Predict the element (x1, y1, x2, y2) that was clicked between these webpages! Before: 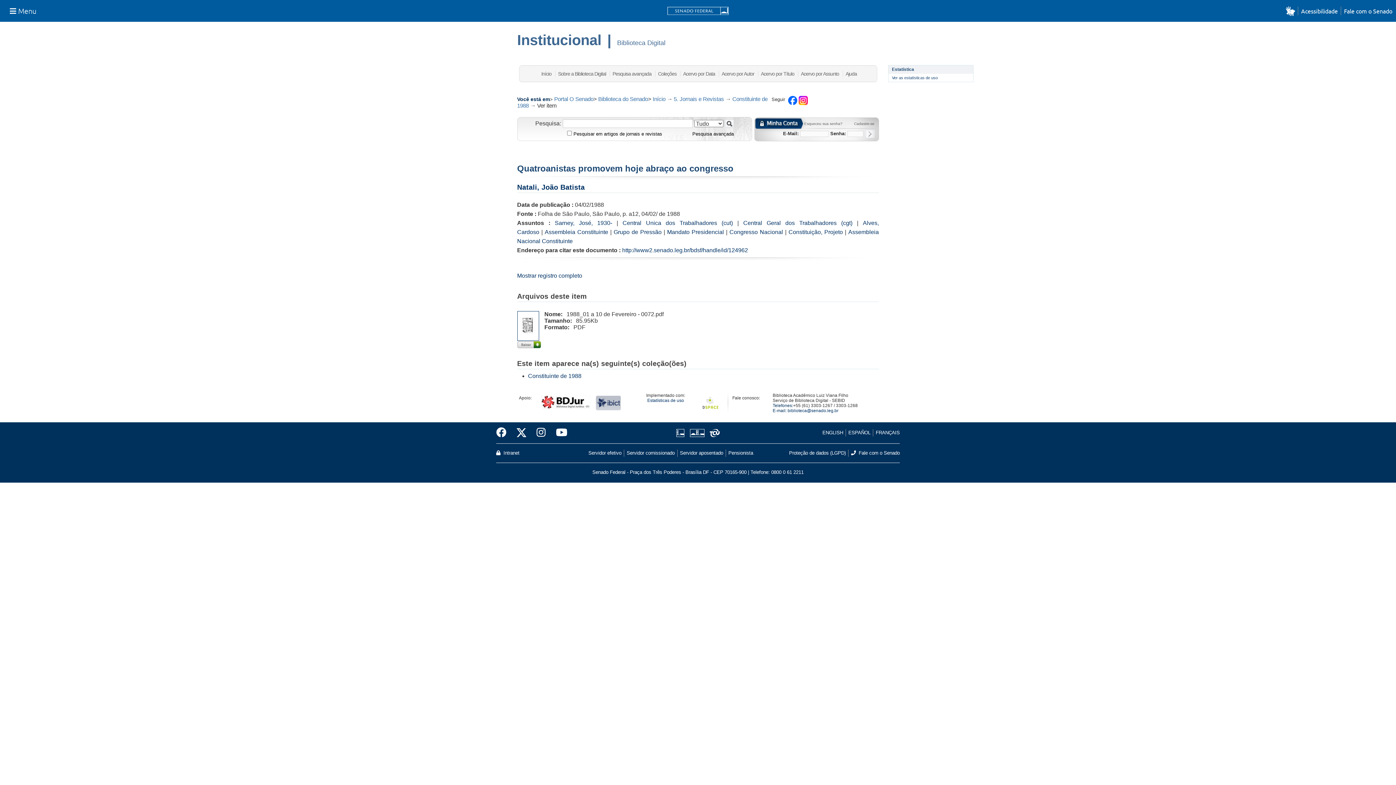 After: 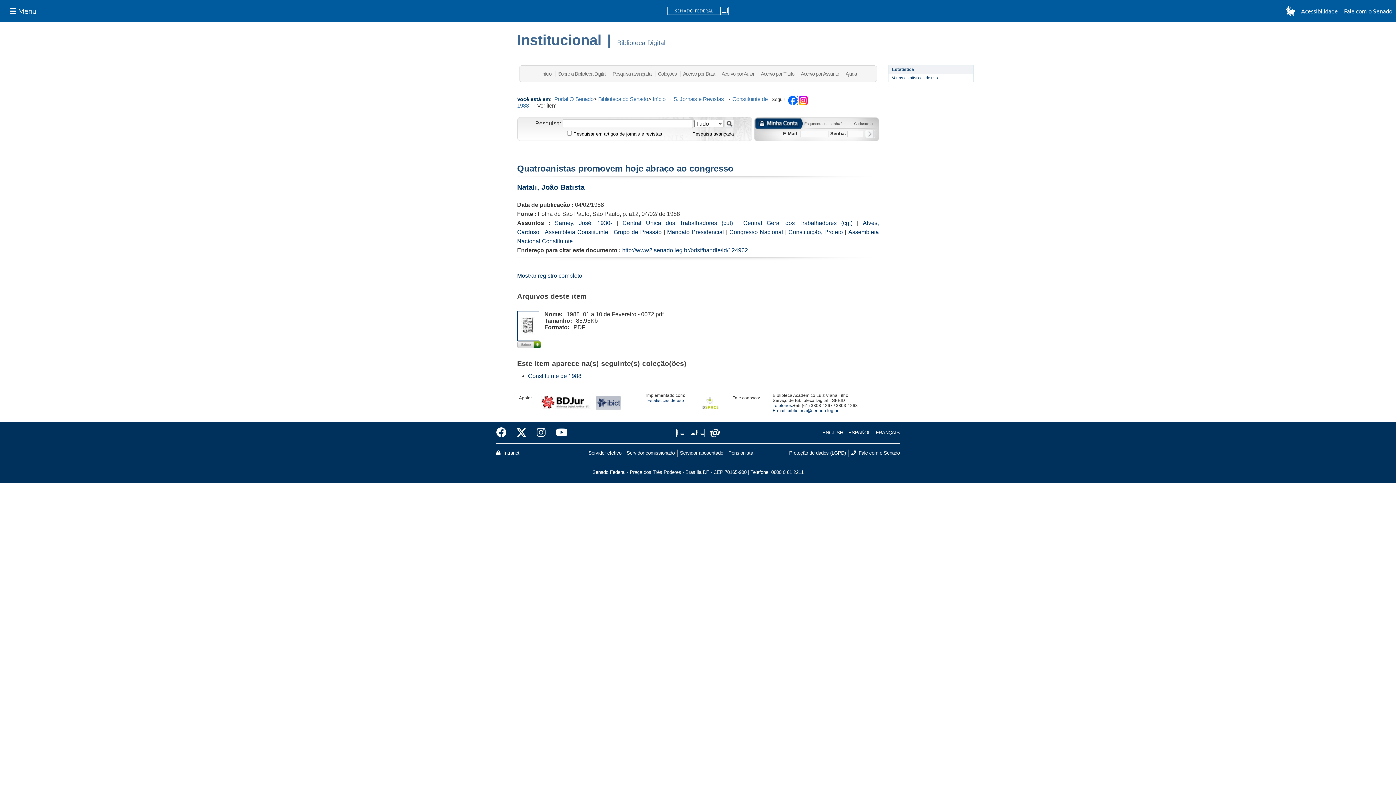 Action: bbox: (788, 99, 797, 105)